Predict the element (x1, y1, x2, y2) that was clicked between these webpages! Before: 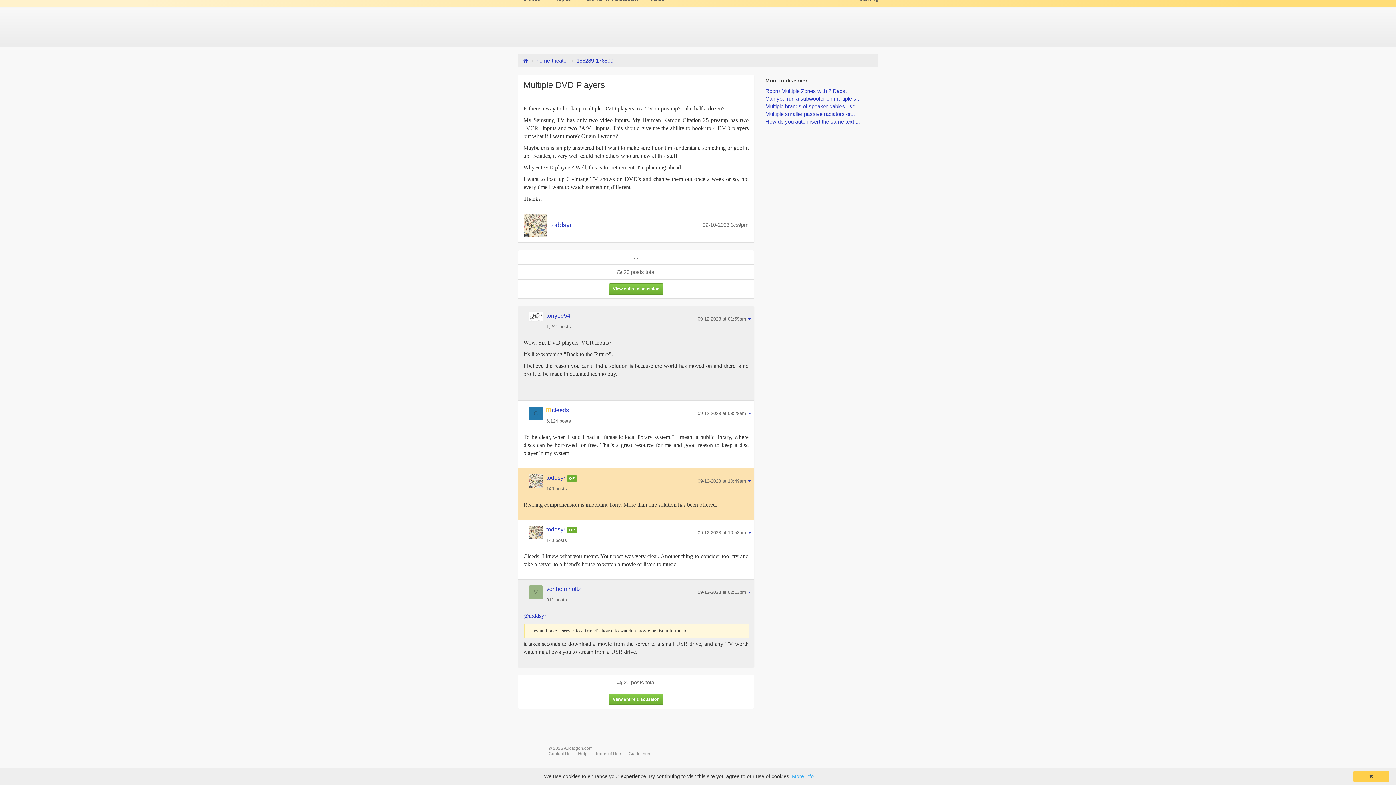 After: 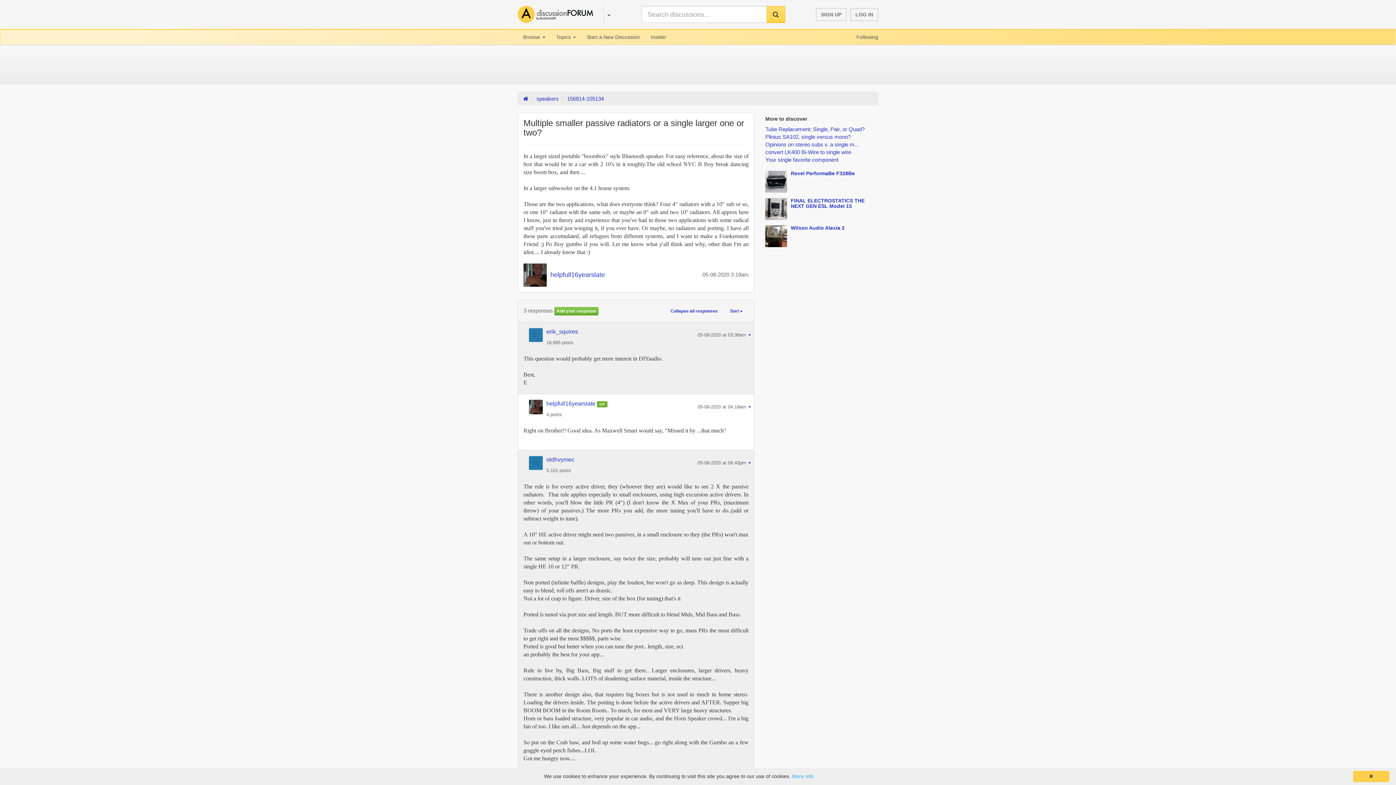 Action: label: Multiple smaller passive radiators or... bbox: (765, 110, 855, 117)